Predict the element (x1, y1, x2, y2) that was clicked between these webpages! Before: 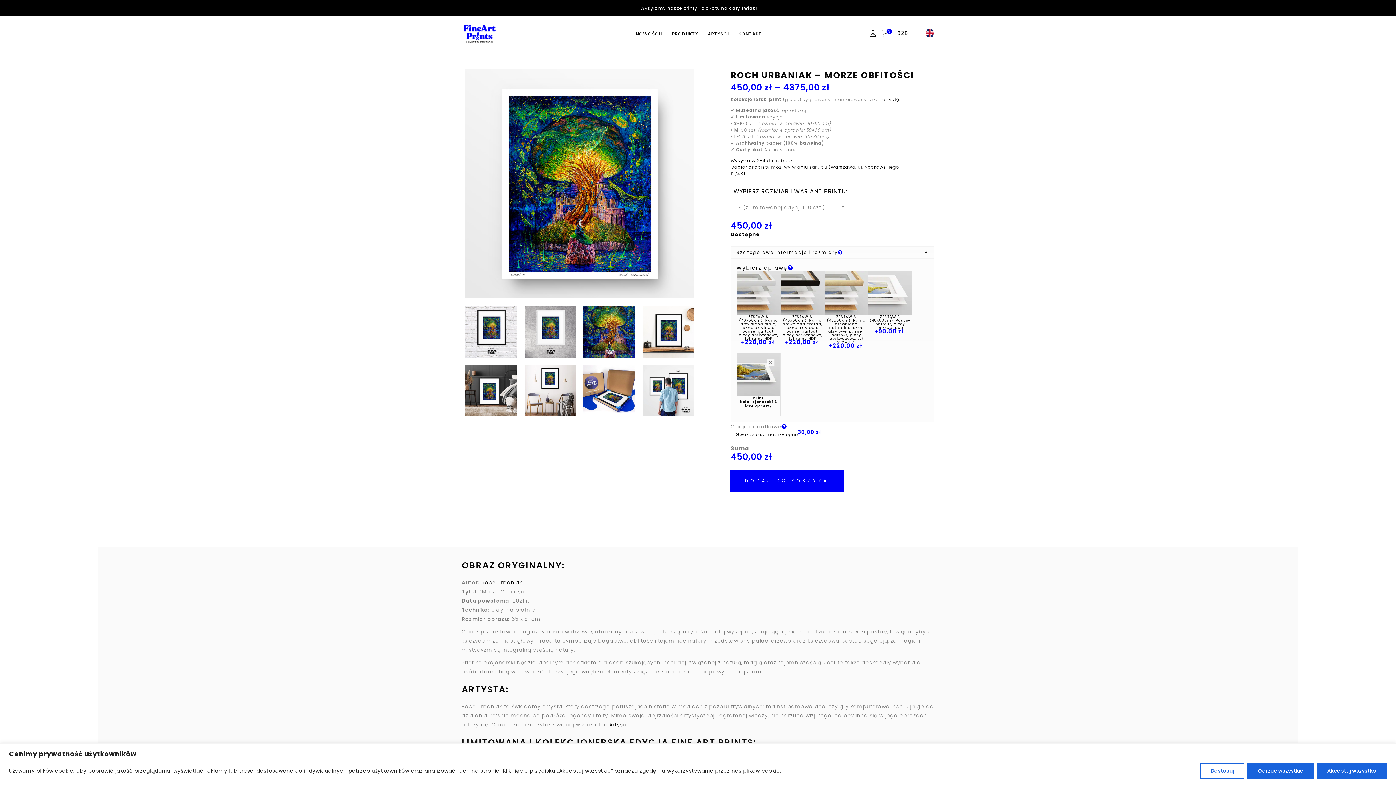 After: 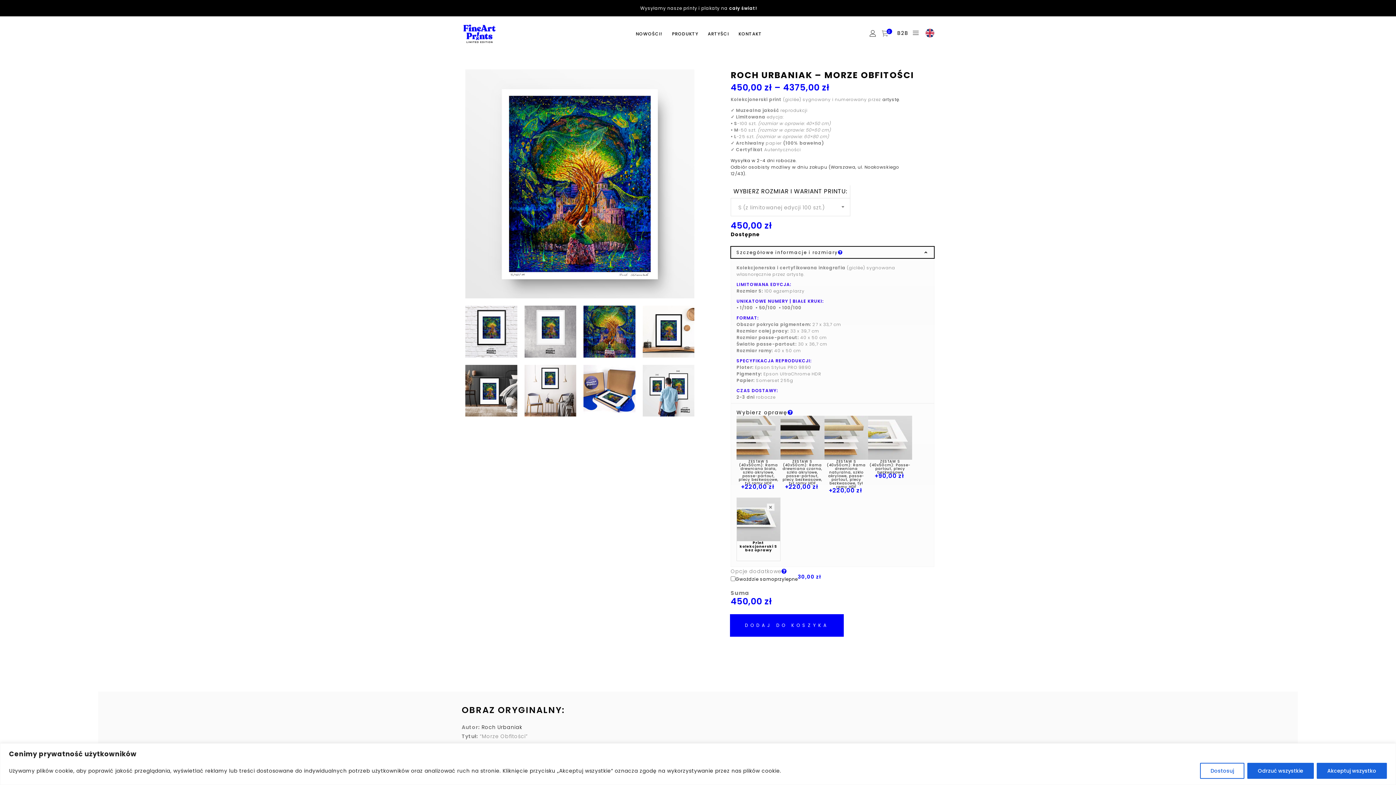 Action: bbox: (731, 246, 934, 258) label: Szczegółowe informacje i rozmiary